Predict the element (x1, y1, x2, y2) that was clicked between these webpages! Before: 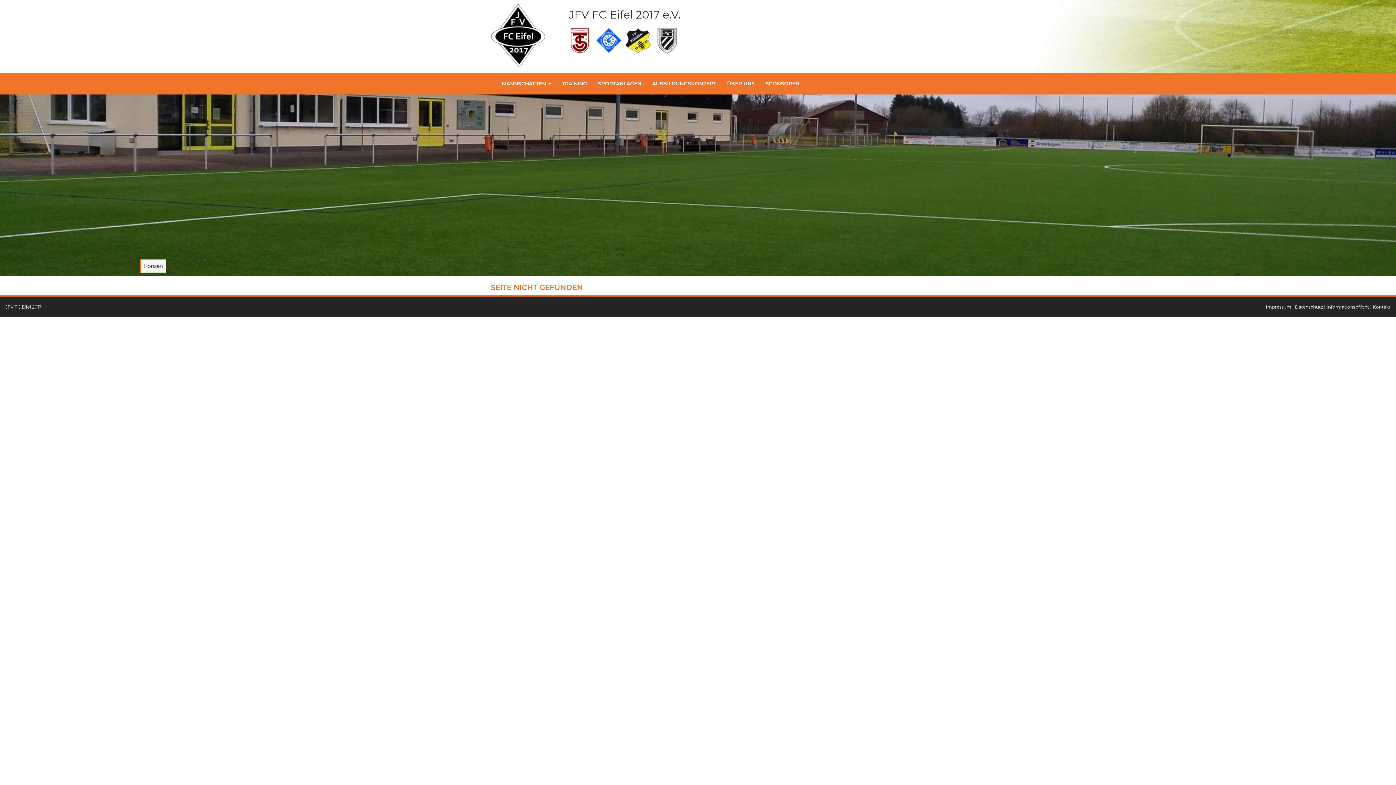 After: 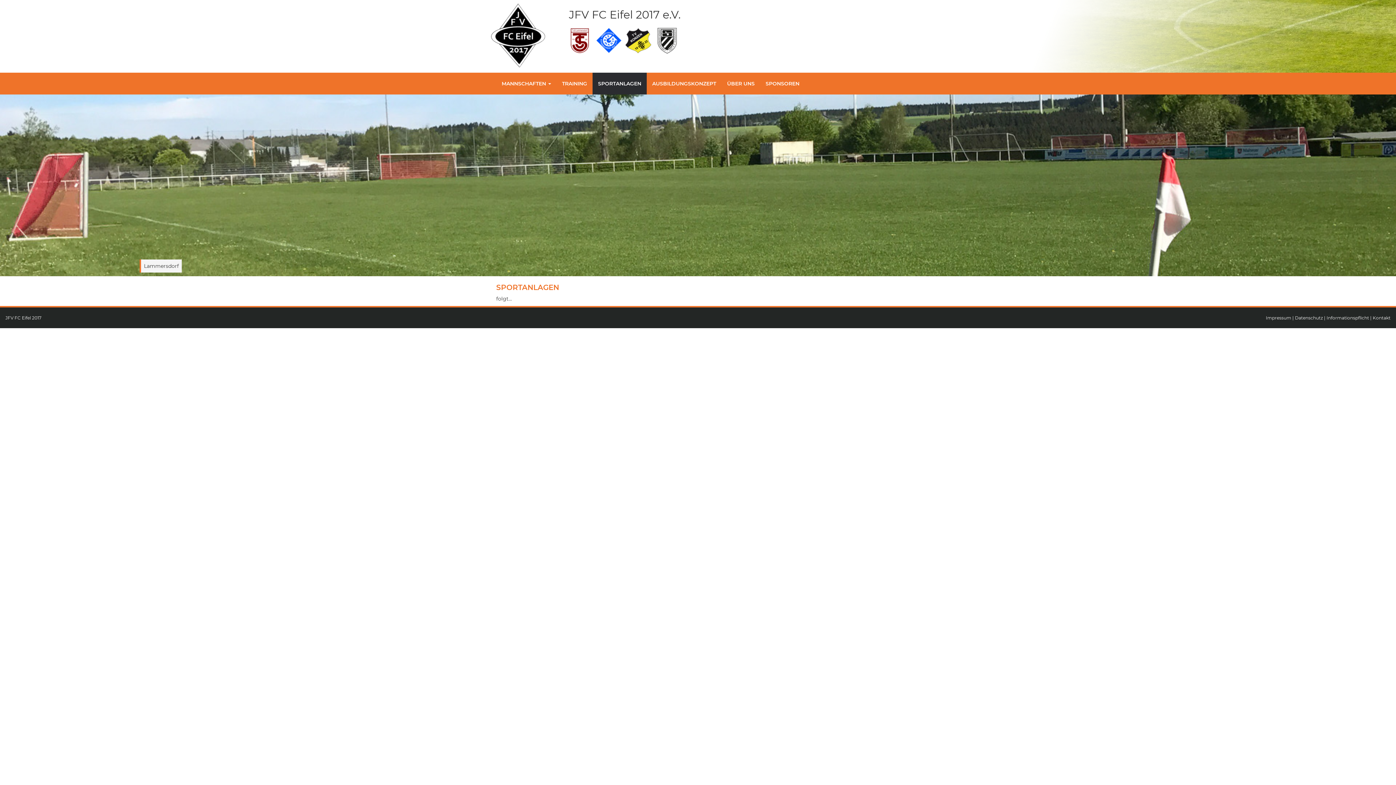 Action: label: SPORTANLAGEN bbox: (592, 72, 646, 94)